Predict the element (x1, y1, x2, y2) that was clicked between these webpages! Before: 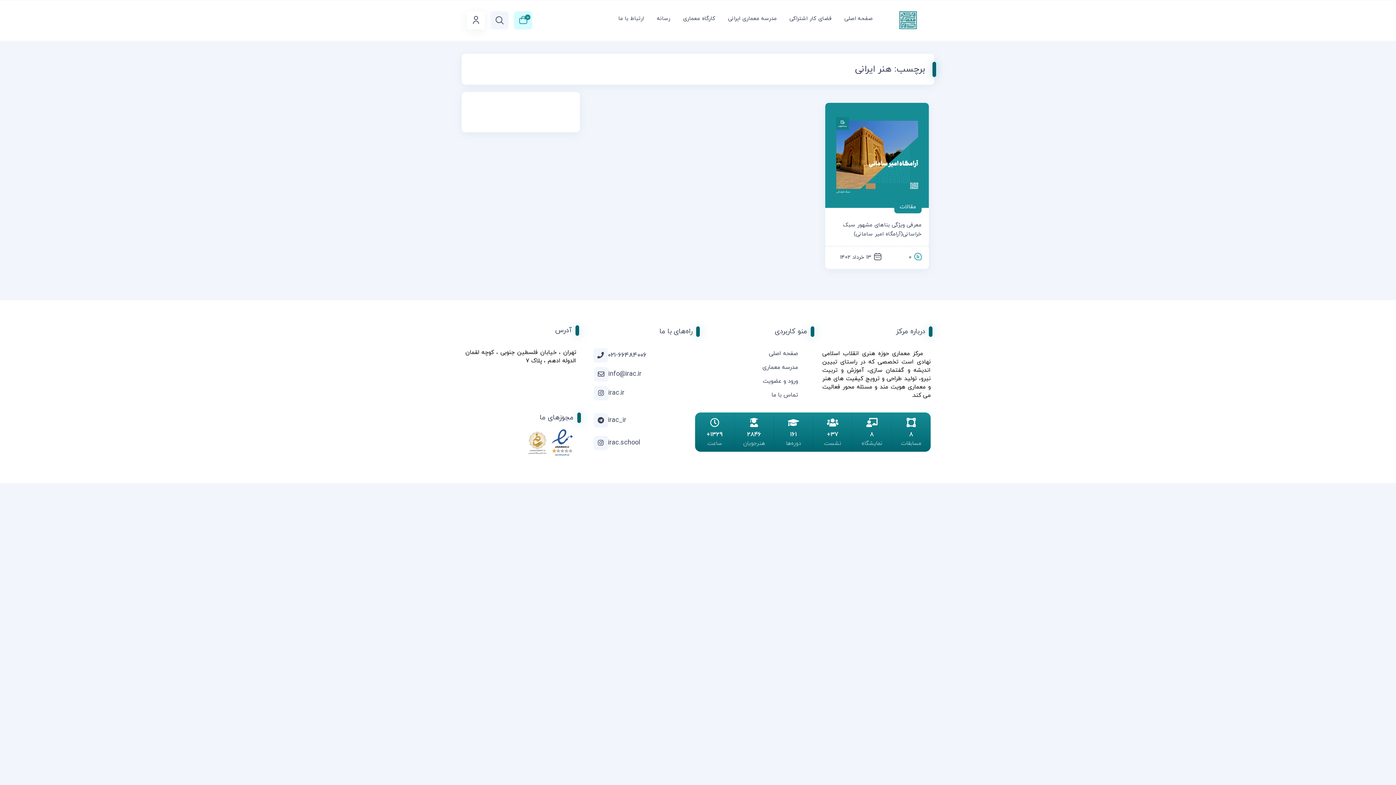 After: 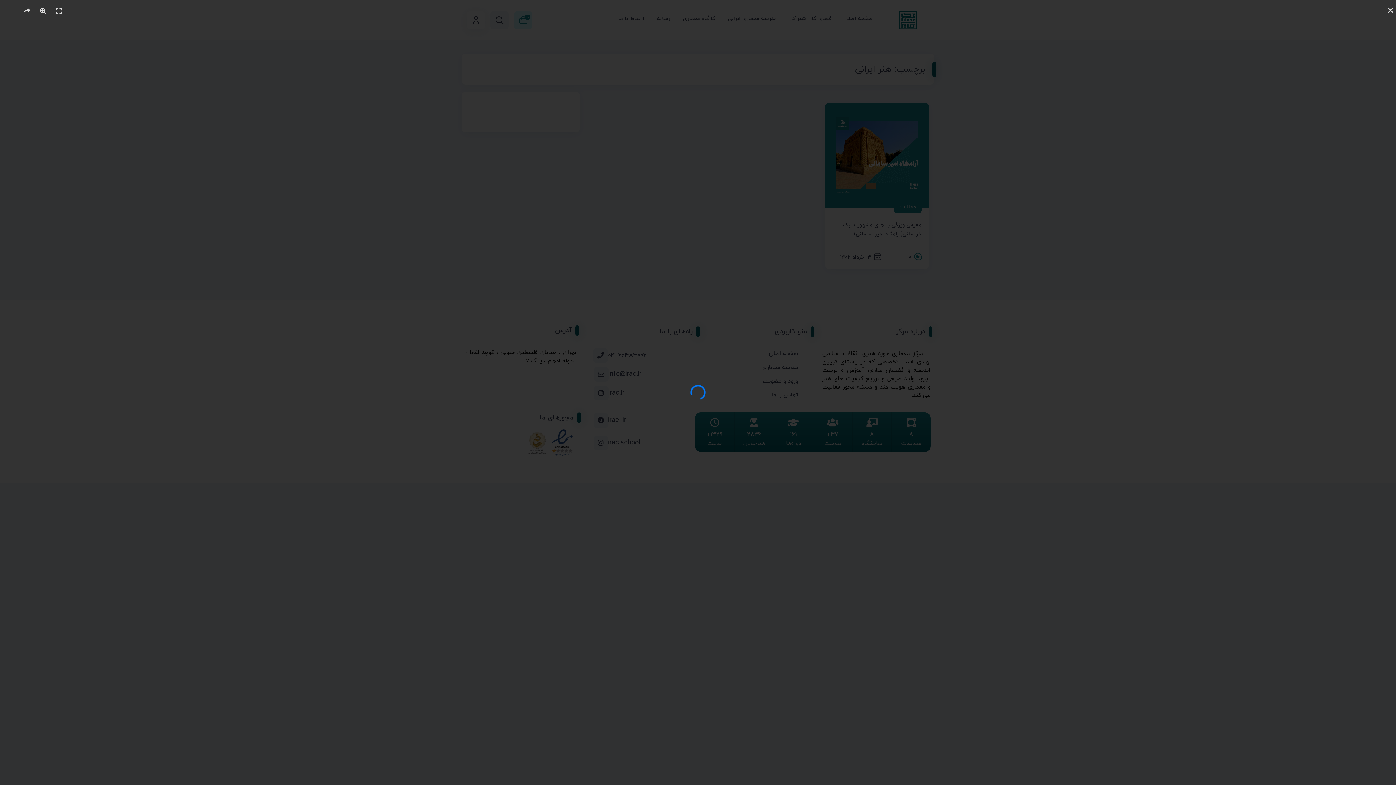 Action: label:   bbox: (547, 452, 575, 460)